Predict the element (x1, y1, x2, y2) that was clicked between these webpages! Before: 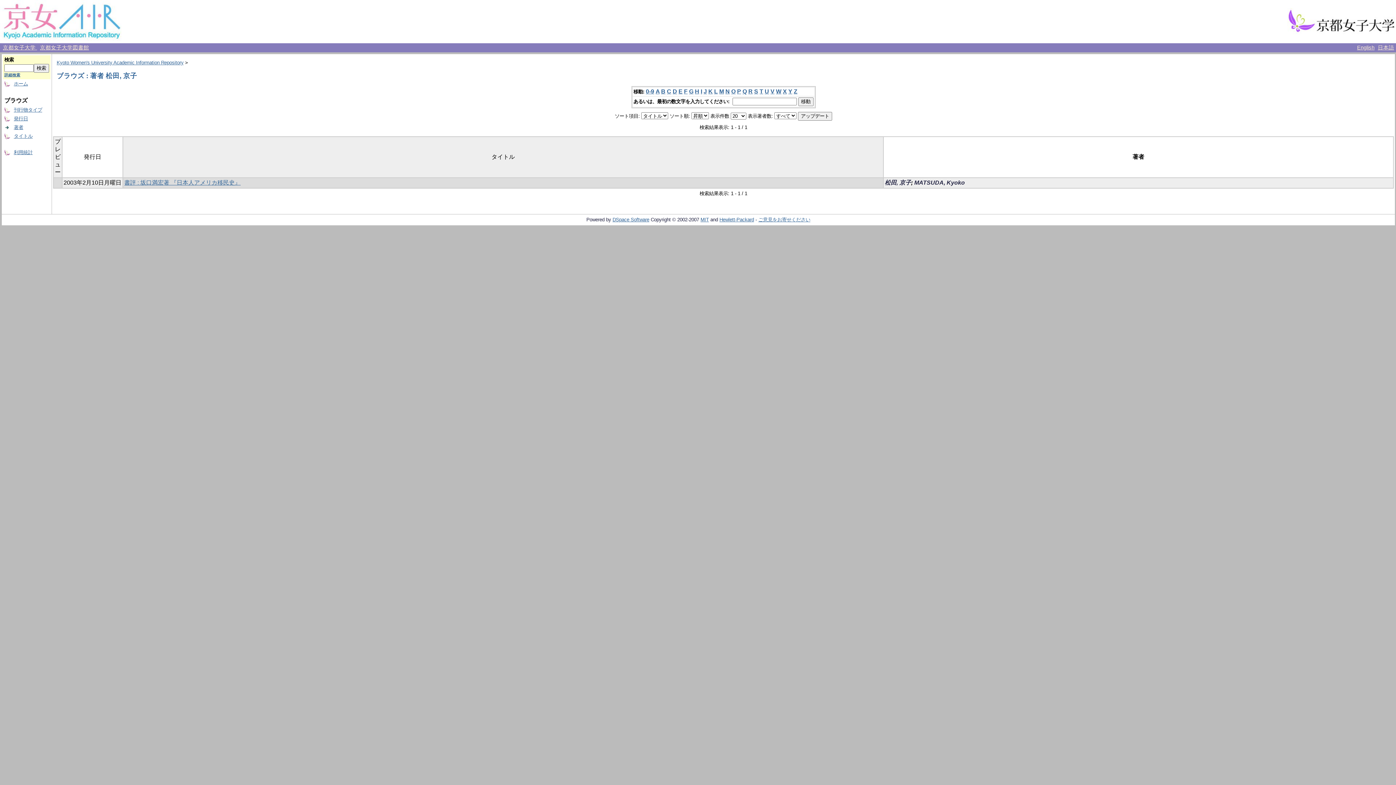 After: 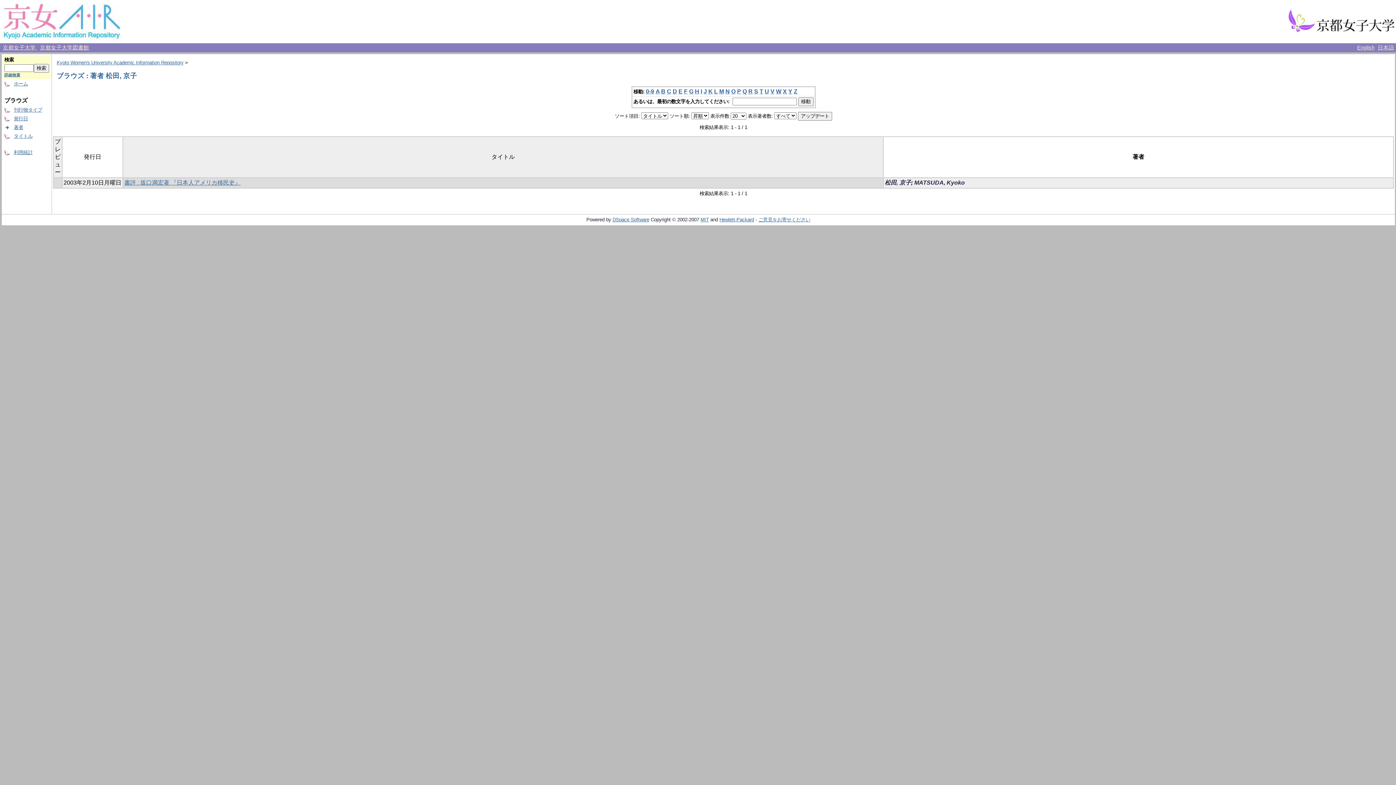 Action: label: P bbox: (737, 88, 741, 94)